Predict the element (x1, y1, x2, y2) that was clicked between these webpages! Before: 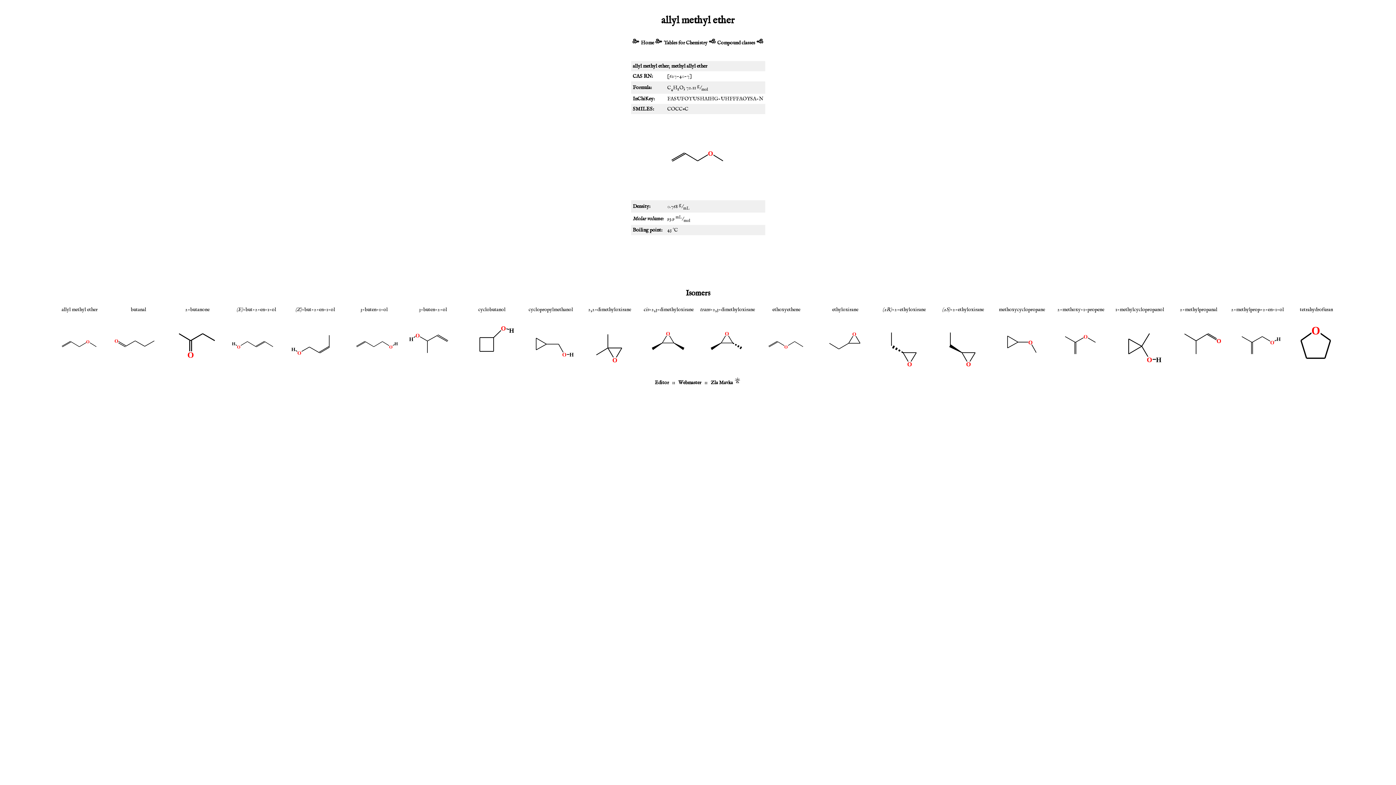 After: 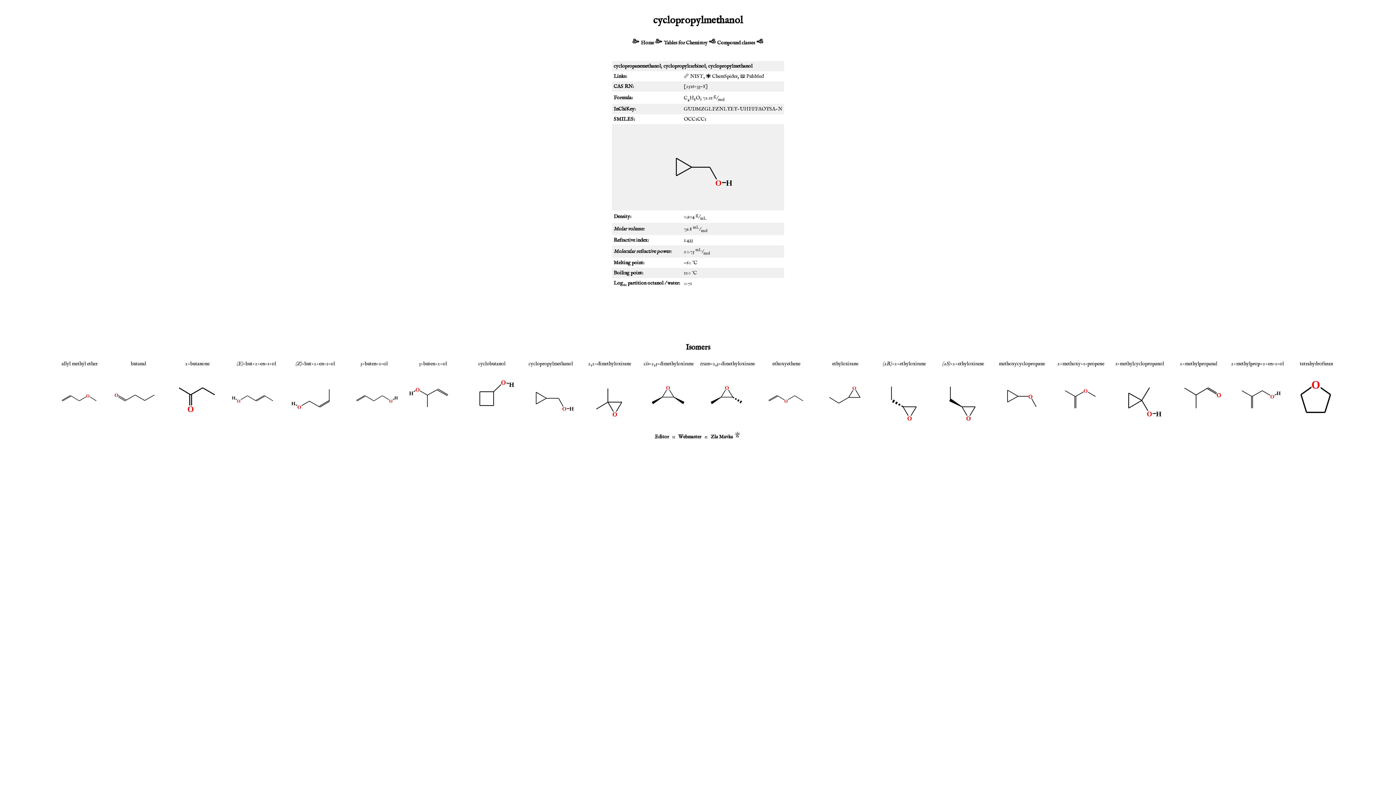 Action: bbox: (528, 306, 573, 313) label: cyclopropylmethanol